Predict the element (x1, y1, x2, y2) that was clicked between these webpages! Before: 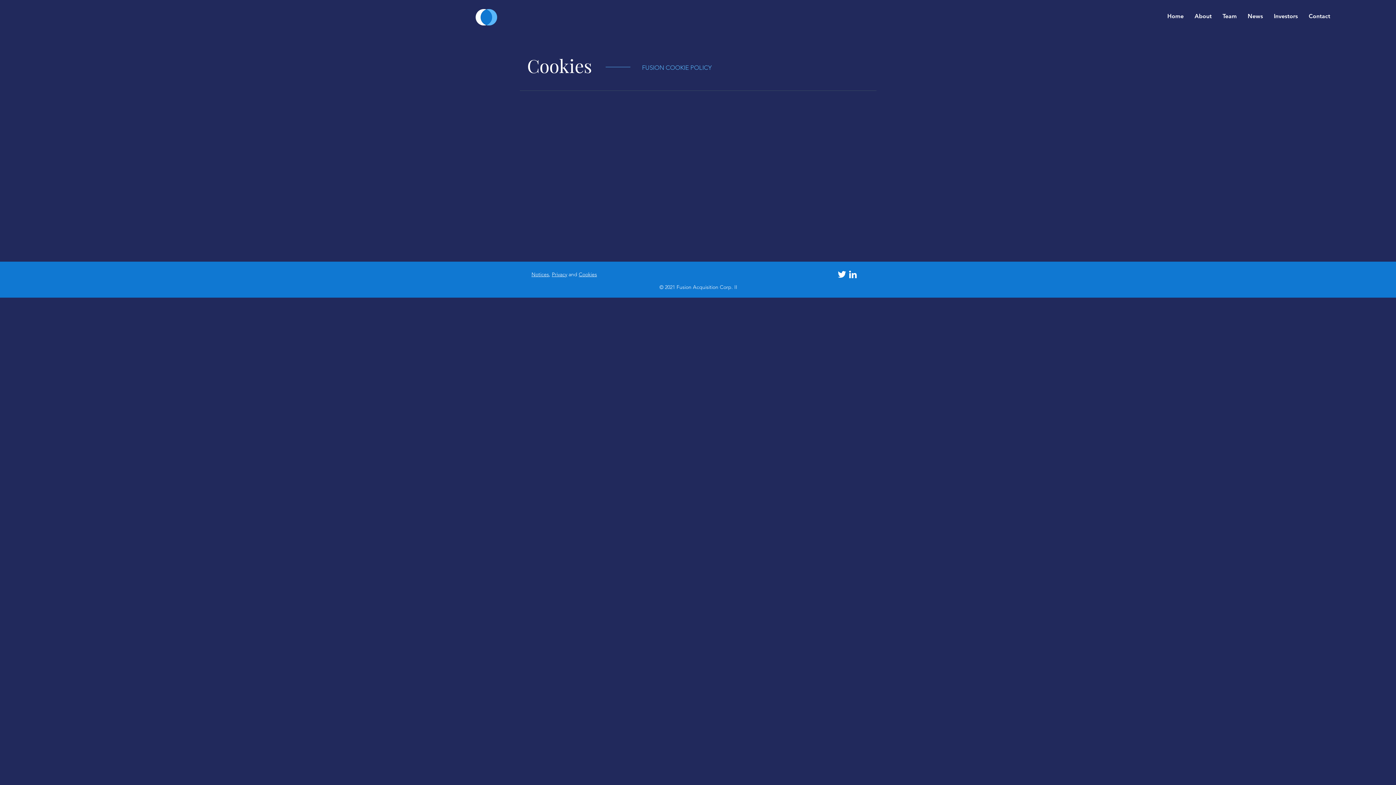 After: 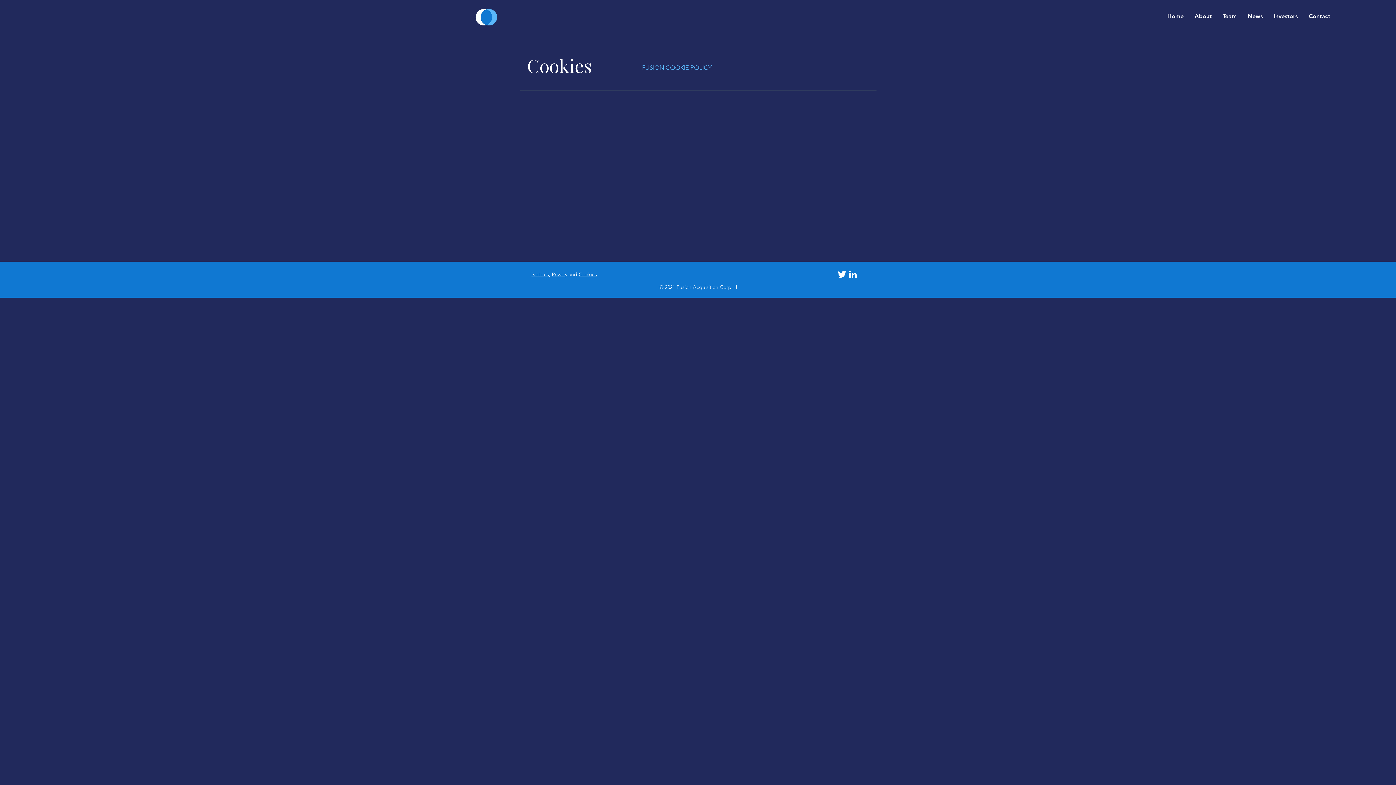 Action: bbox: (559, 108, 569, 114) label: here